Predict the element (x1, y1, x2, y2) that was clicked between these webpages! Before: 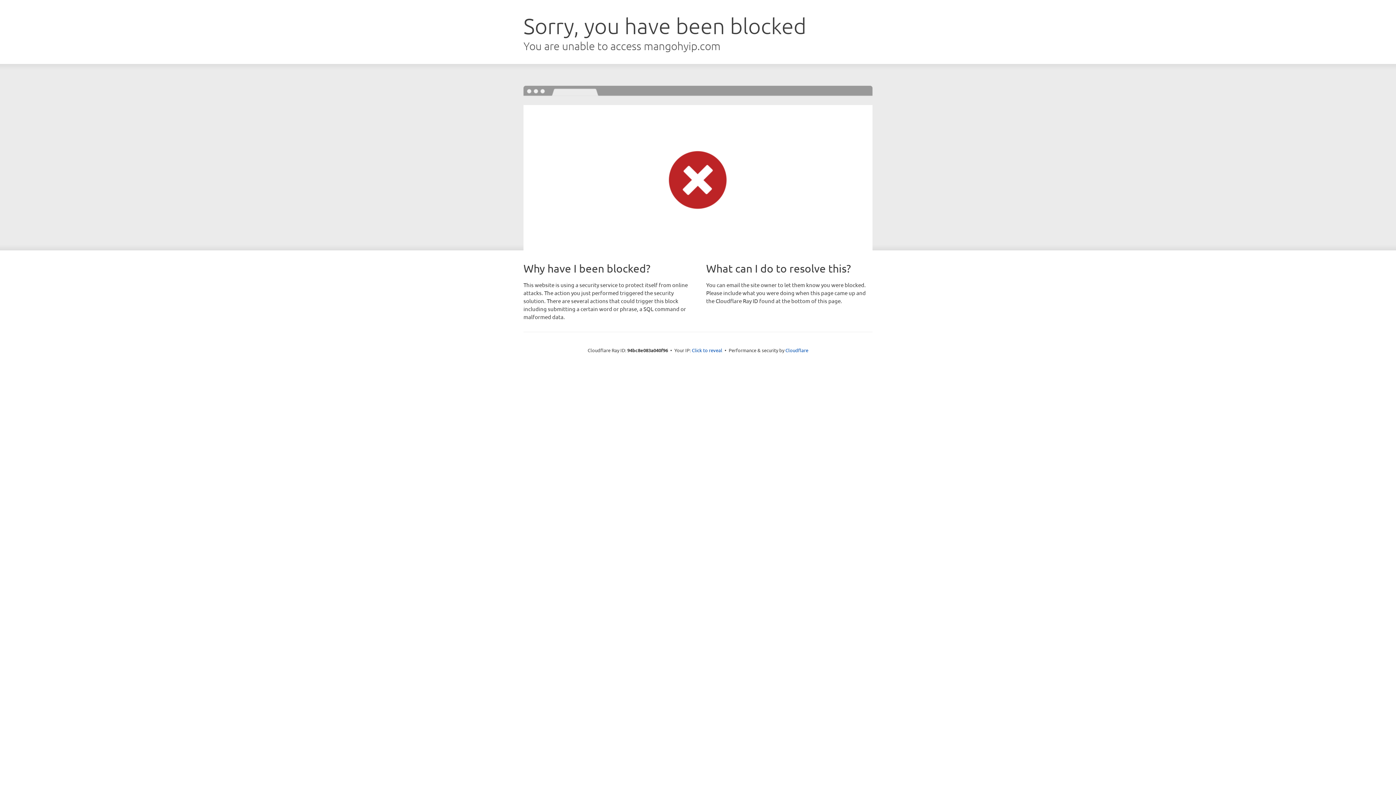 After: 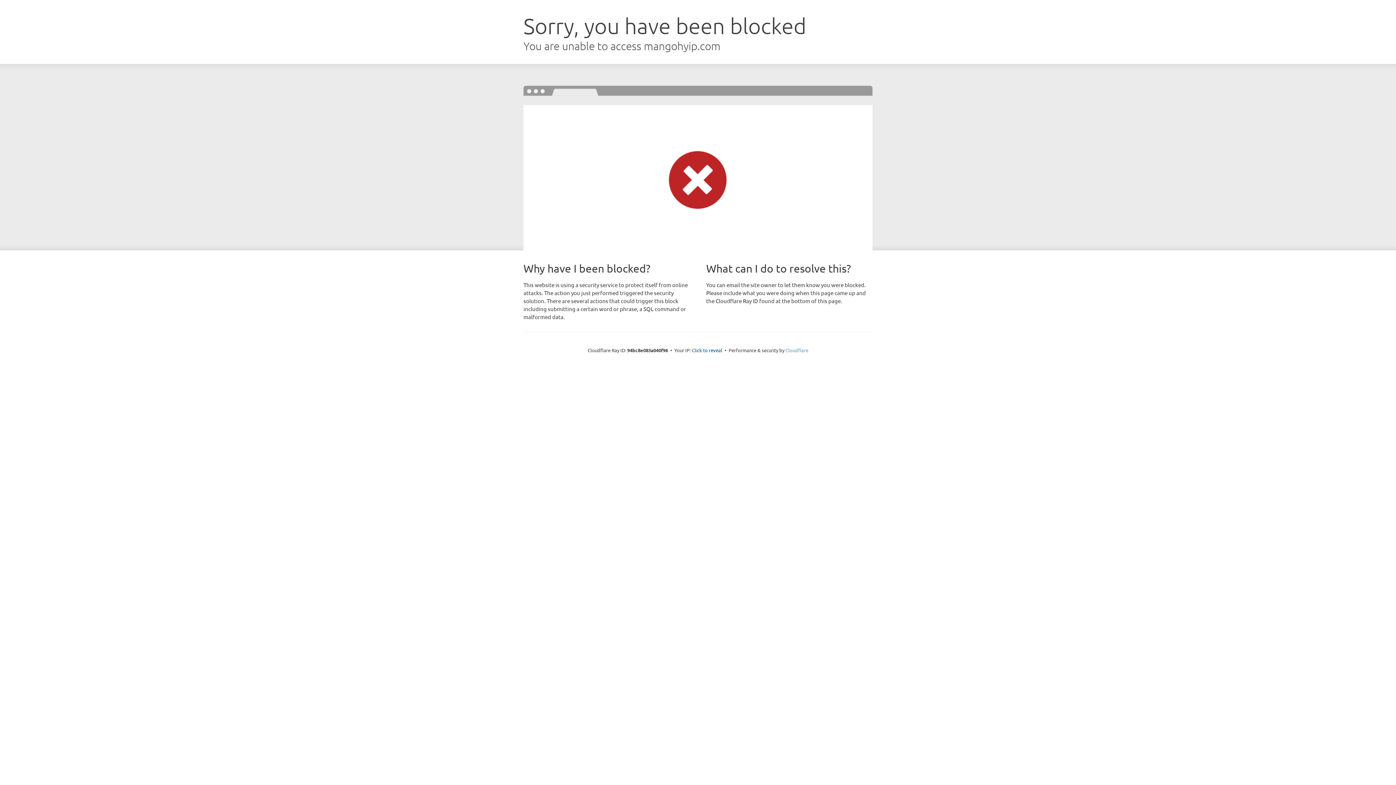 Action: bbox: (785, 347, 808, 353) label: Cloudflare